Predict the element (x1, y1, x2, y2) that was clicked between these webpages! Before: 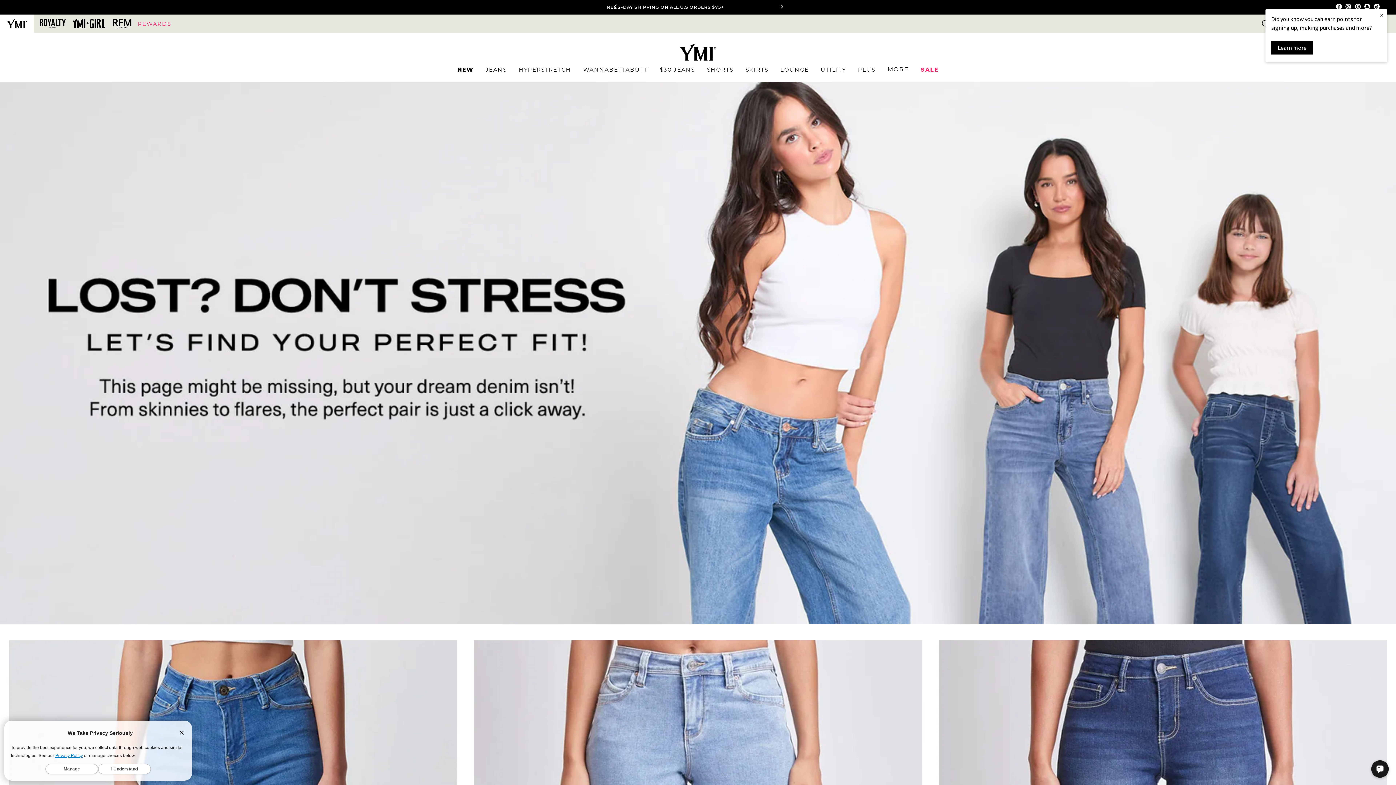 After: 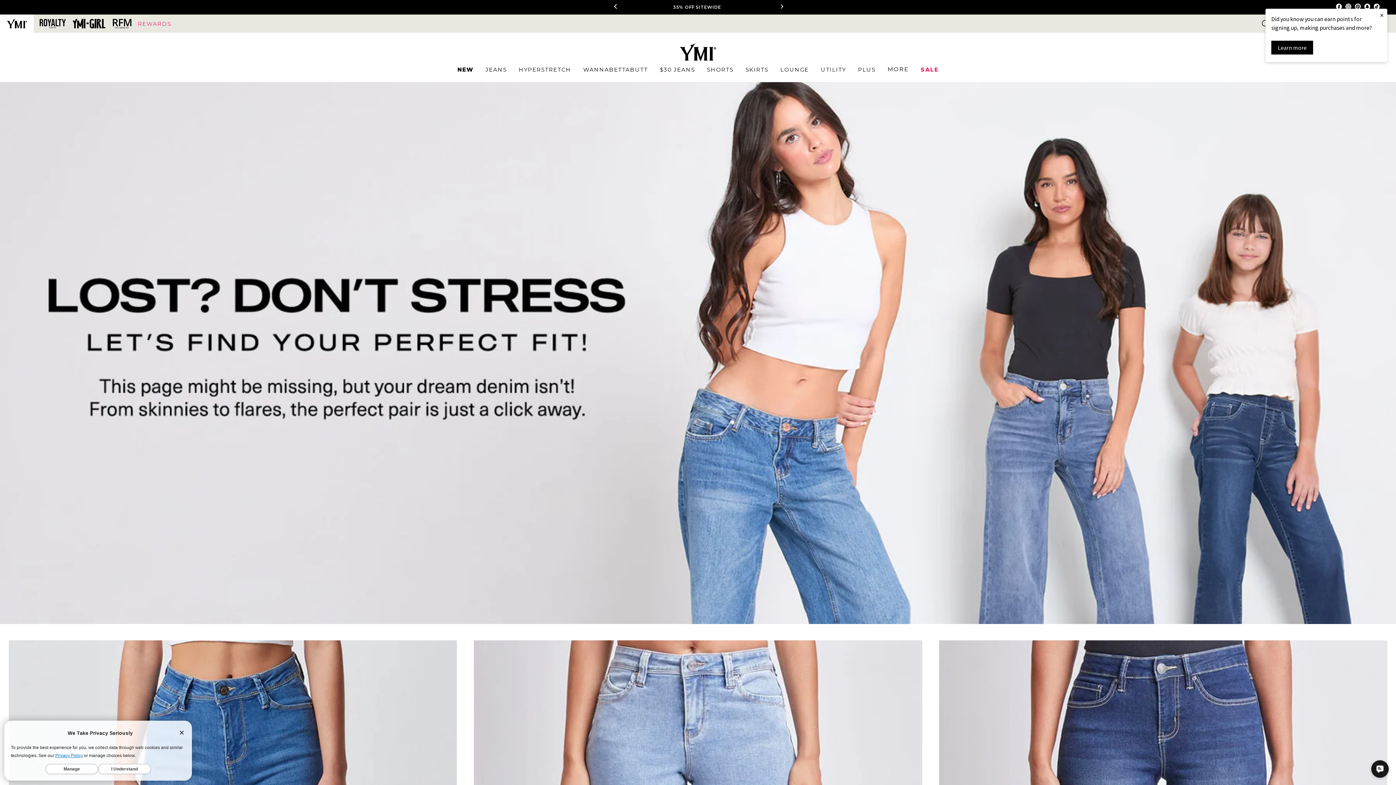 Action: bbox: (610, 2, 619, 11) label: Previous